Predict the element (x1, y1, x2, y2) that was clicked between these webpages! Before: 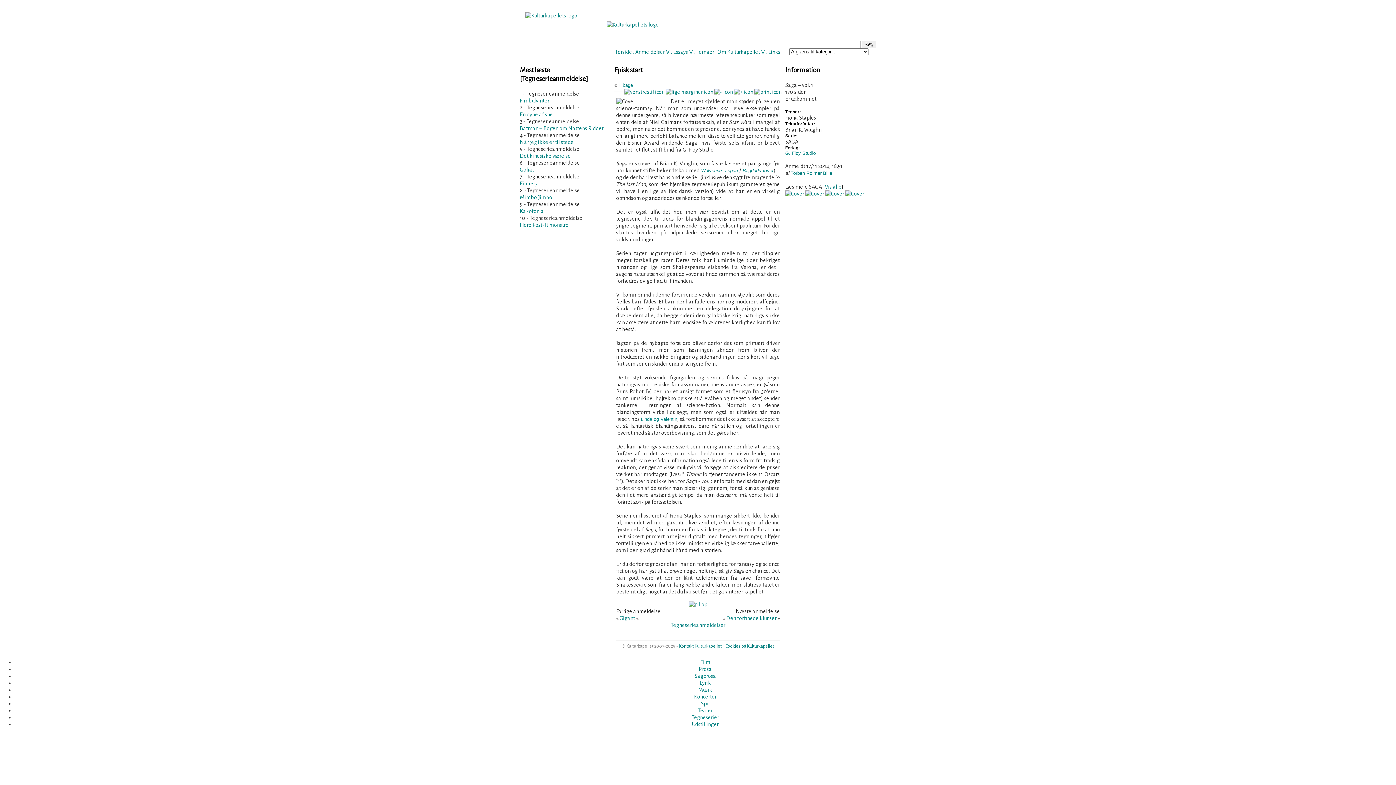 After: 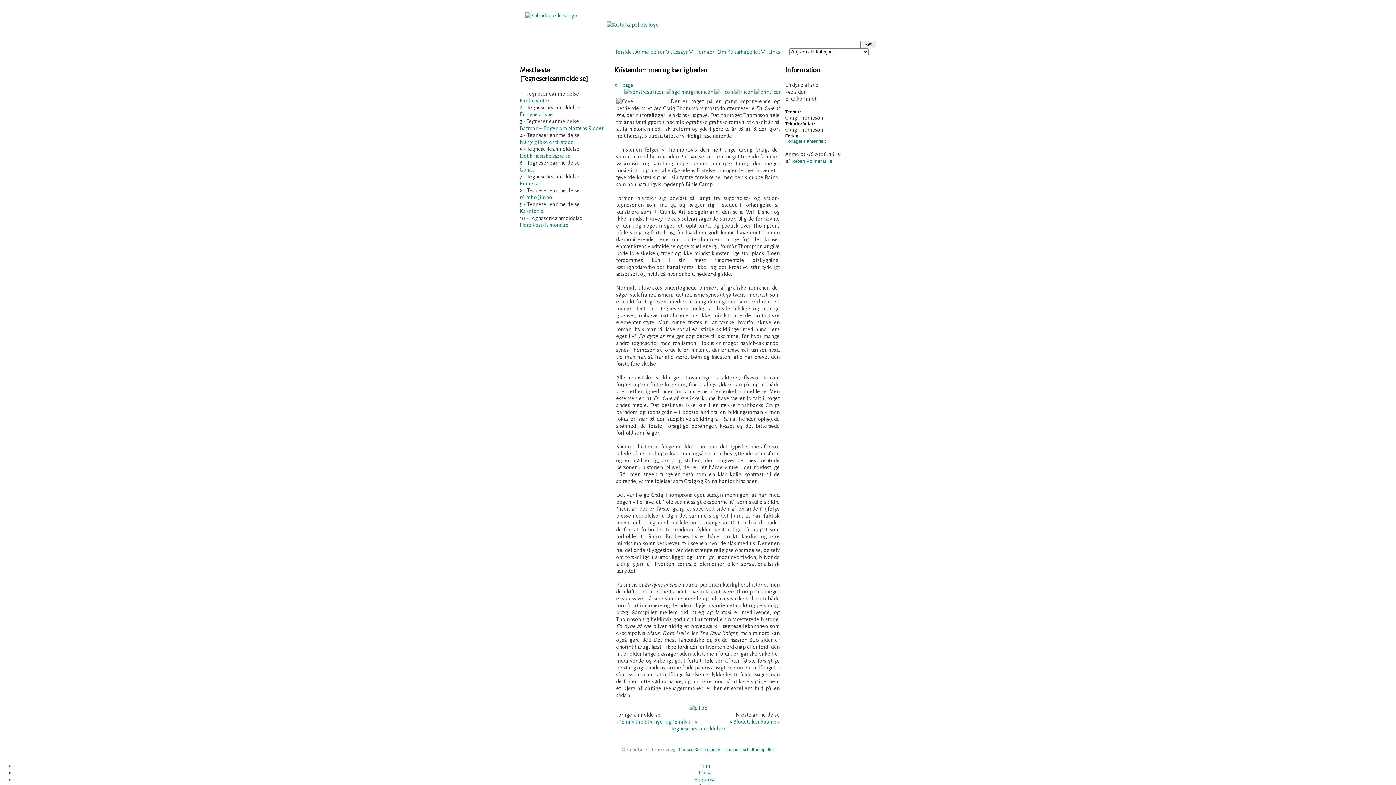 Action: label: En dyne af sne bbox: (520, 111, 553, 117)